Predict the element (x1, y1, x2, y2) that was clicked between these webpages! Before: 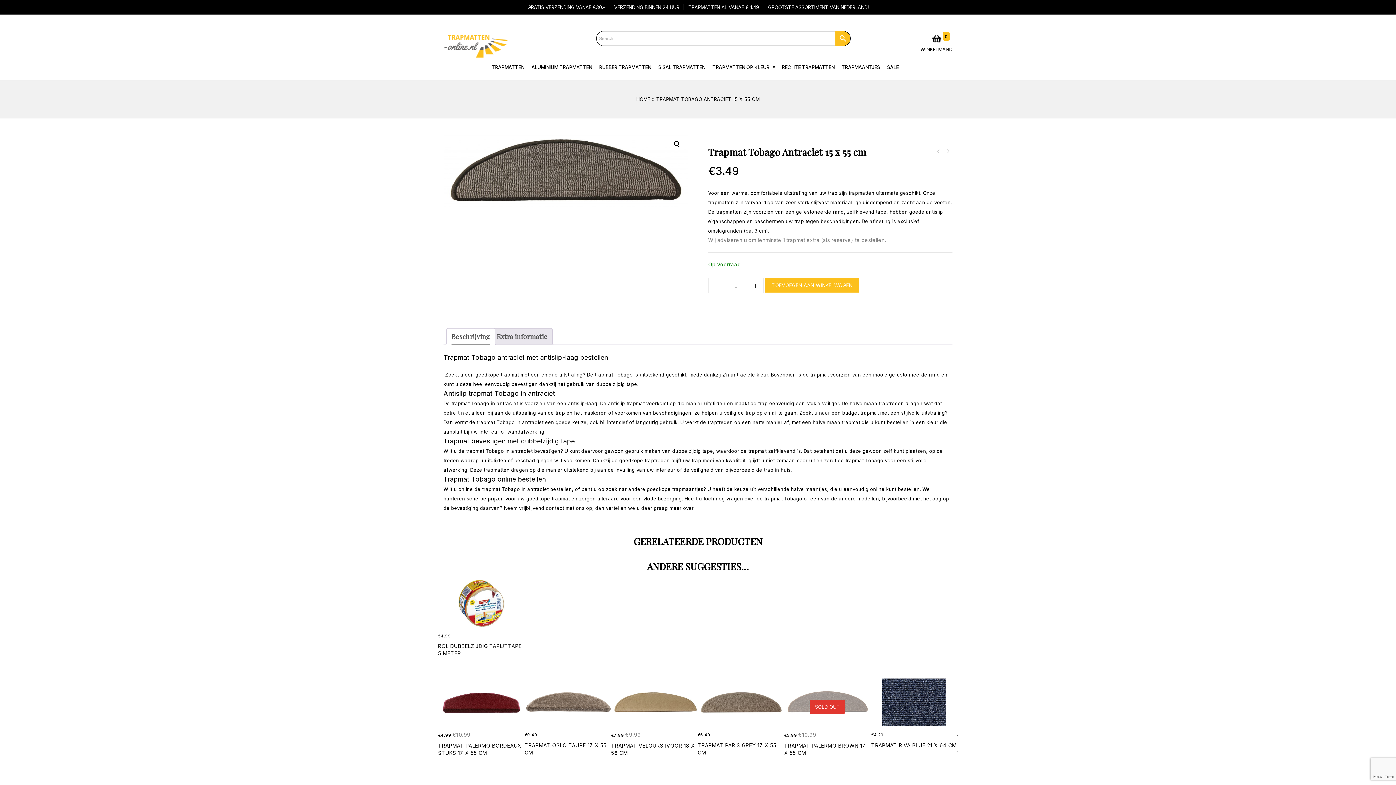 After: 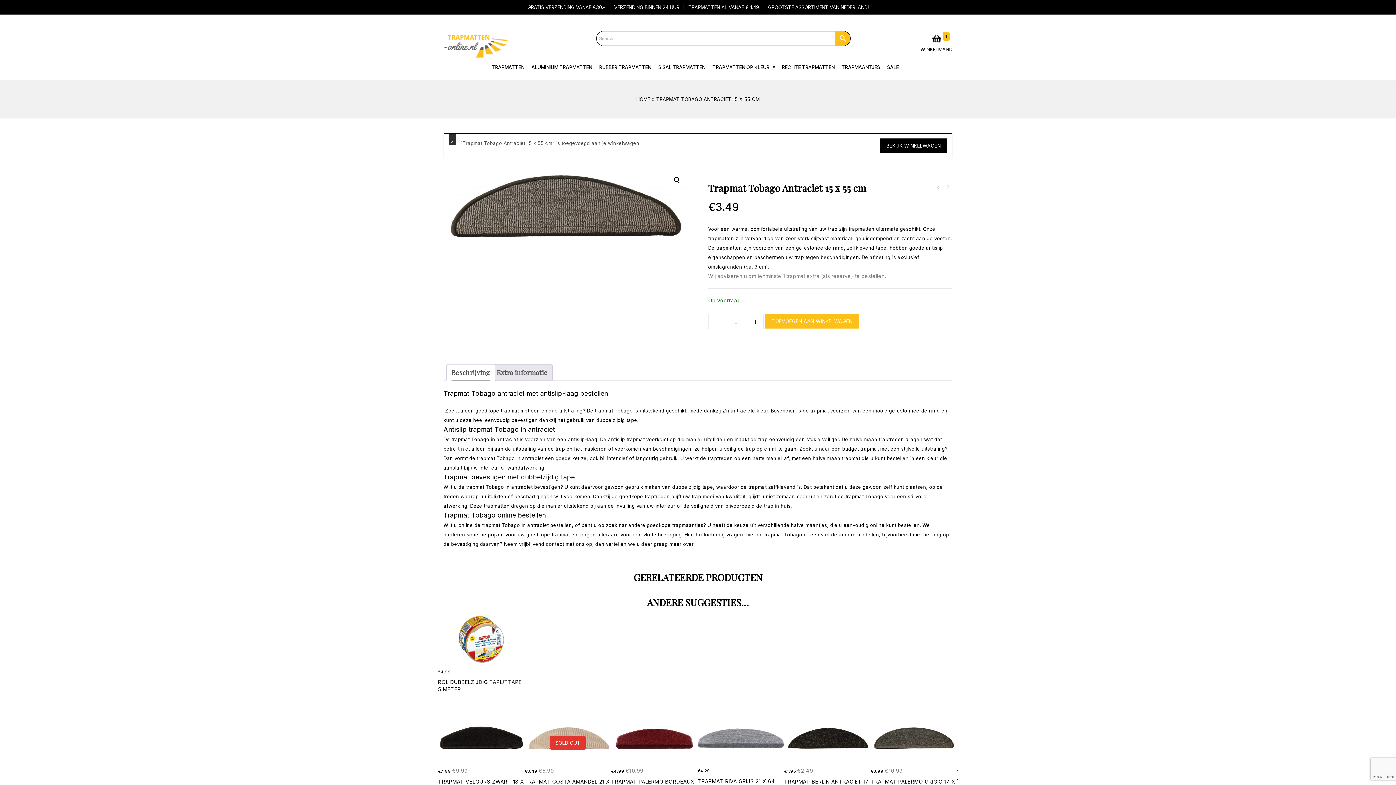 Action: label: TOEVOEGEN AAN WINKELWAGEN bbox: (765, 278, 859, 292)